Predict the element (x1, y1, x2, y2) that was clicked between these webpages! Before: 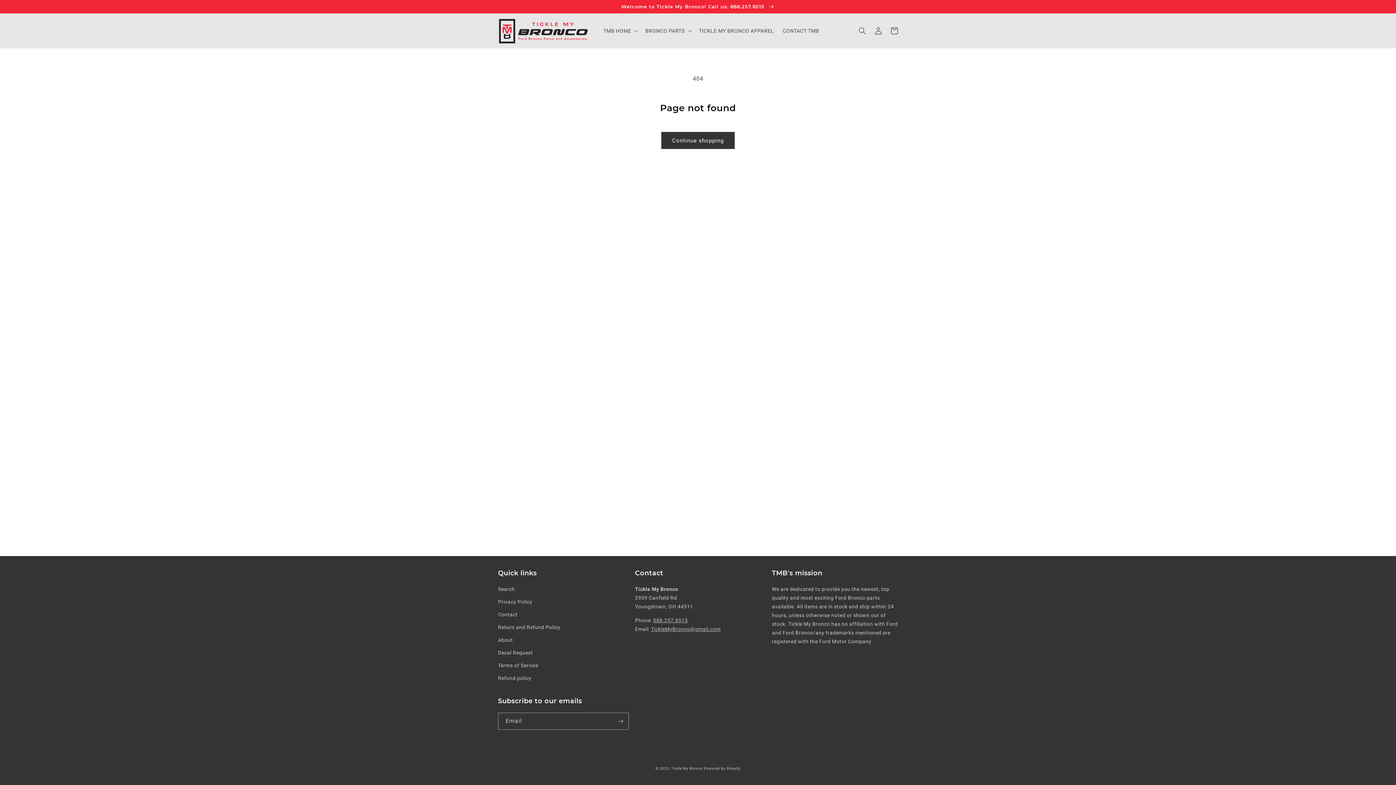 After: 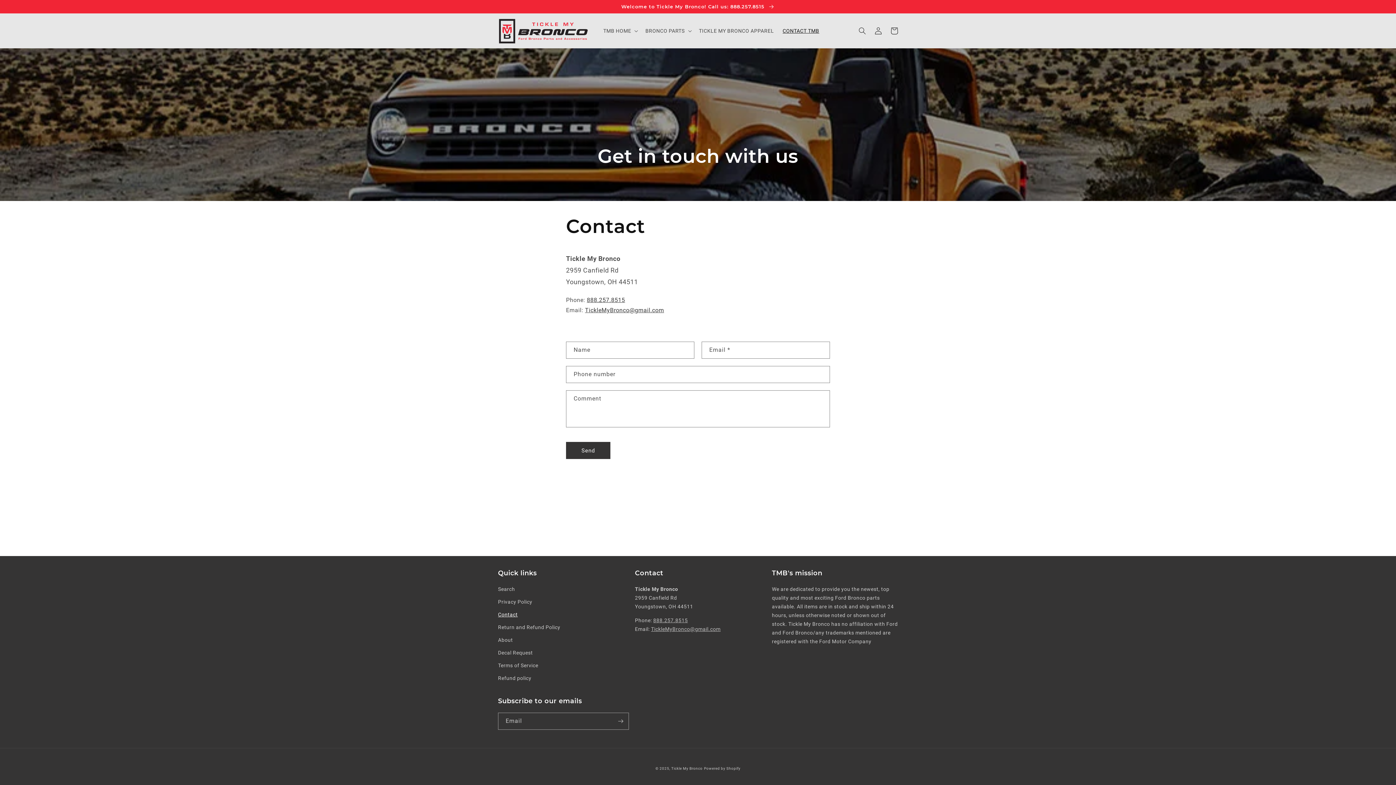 Action: label: CONTACT TMB bbox: (778, 23, 823, 38)